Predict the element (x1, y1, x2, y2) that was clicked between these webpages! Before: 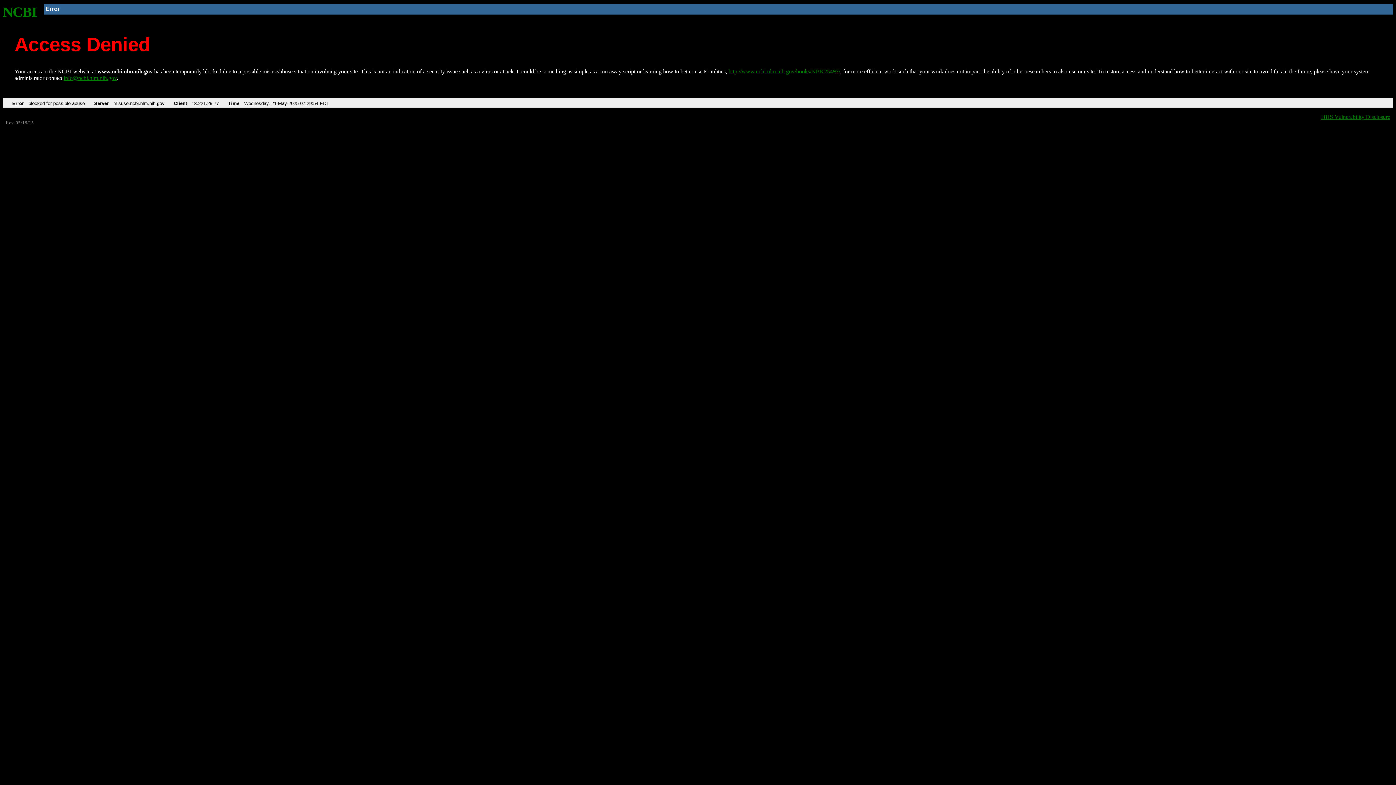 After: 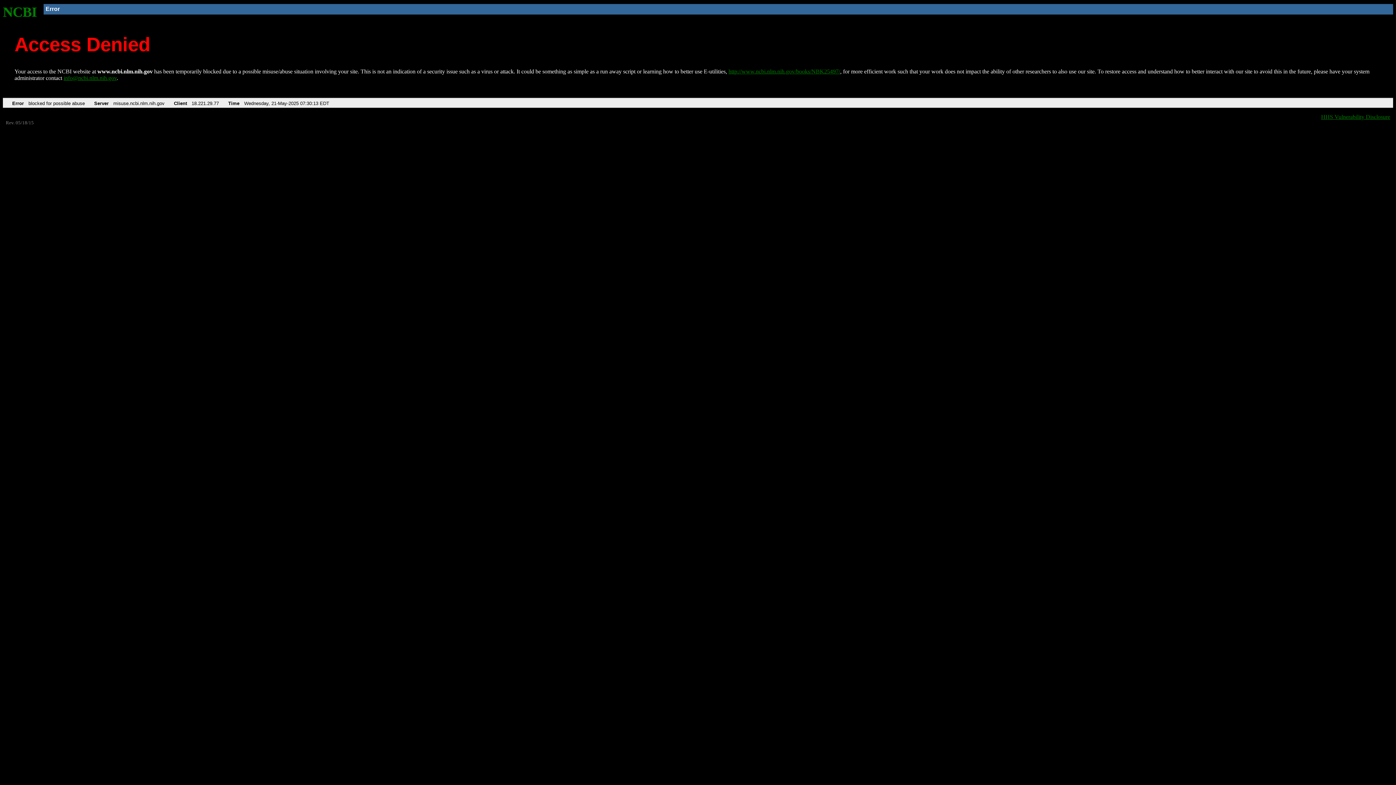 Action: label: http://www.ncbi.nlm.nih.gov/books/NBK25497/ bbox: (728, 68, 840, 74)